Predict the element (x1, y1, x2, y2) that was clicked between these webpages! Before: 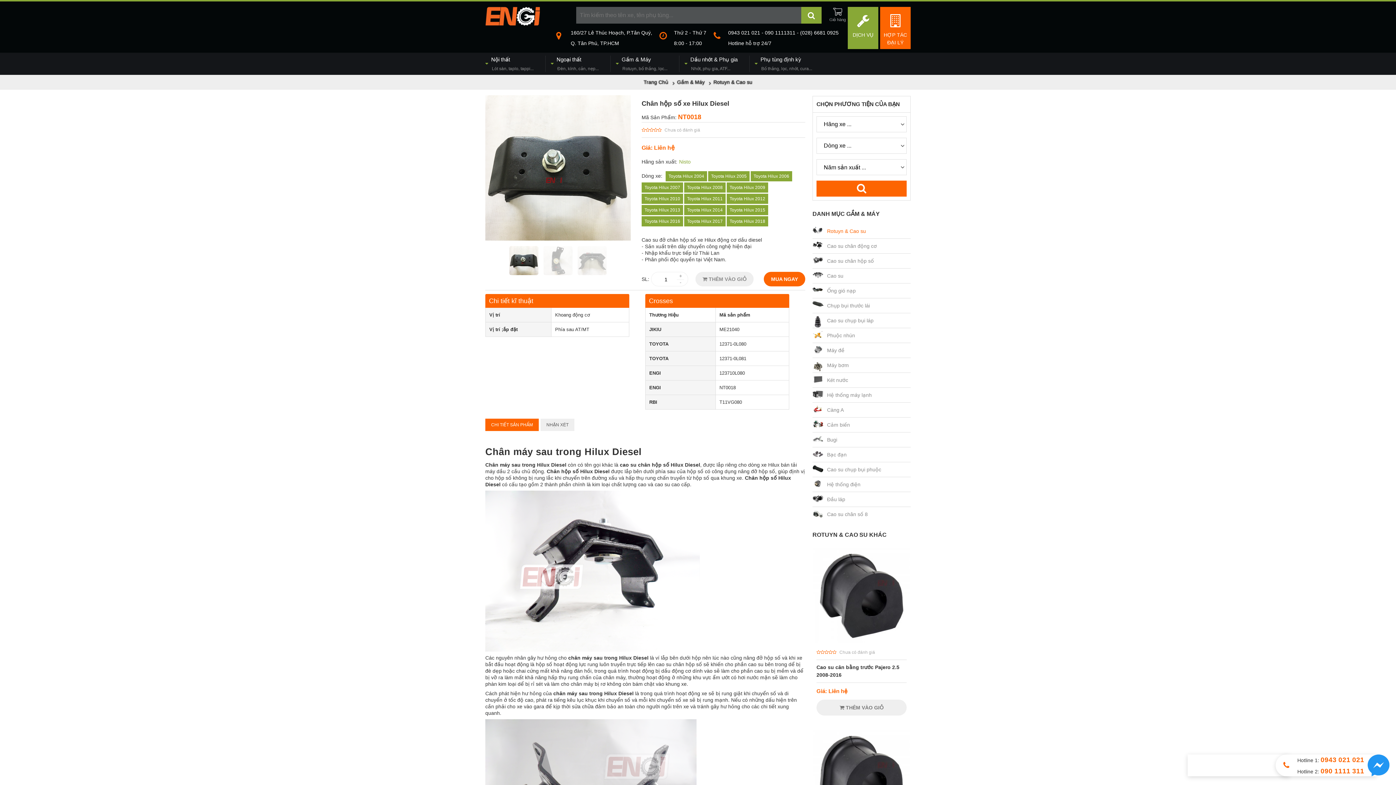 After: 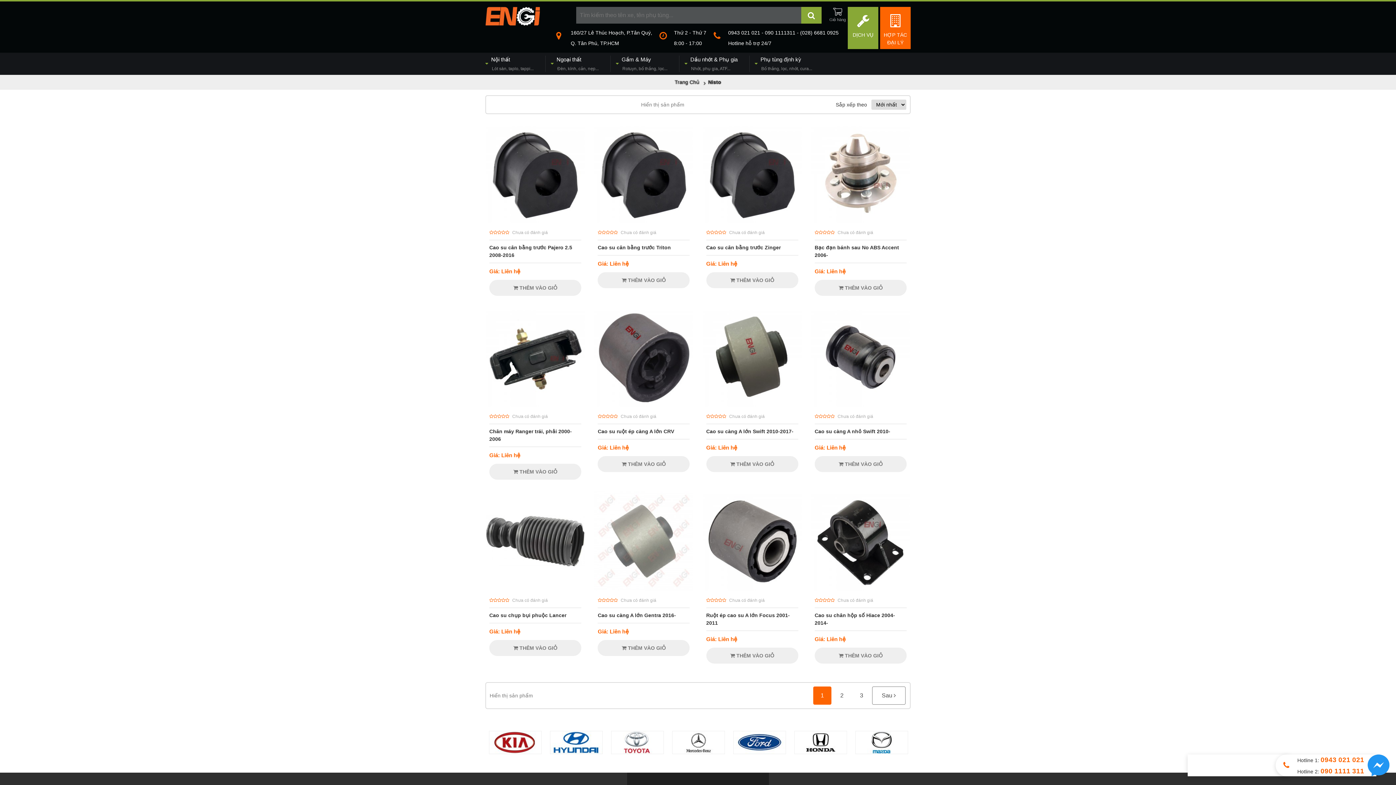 Action: bbox: (679, 158, 690, 164) label: Nisto